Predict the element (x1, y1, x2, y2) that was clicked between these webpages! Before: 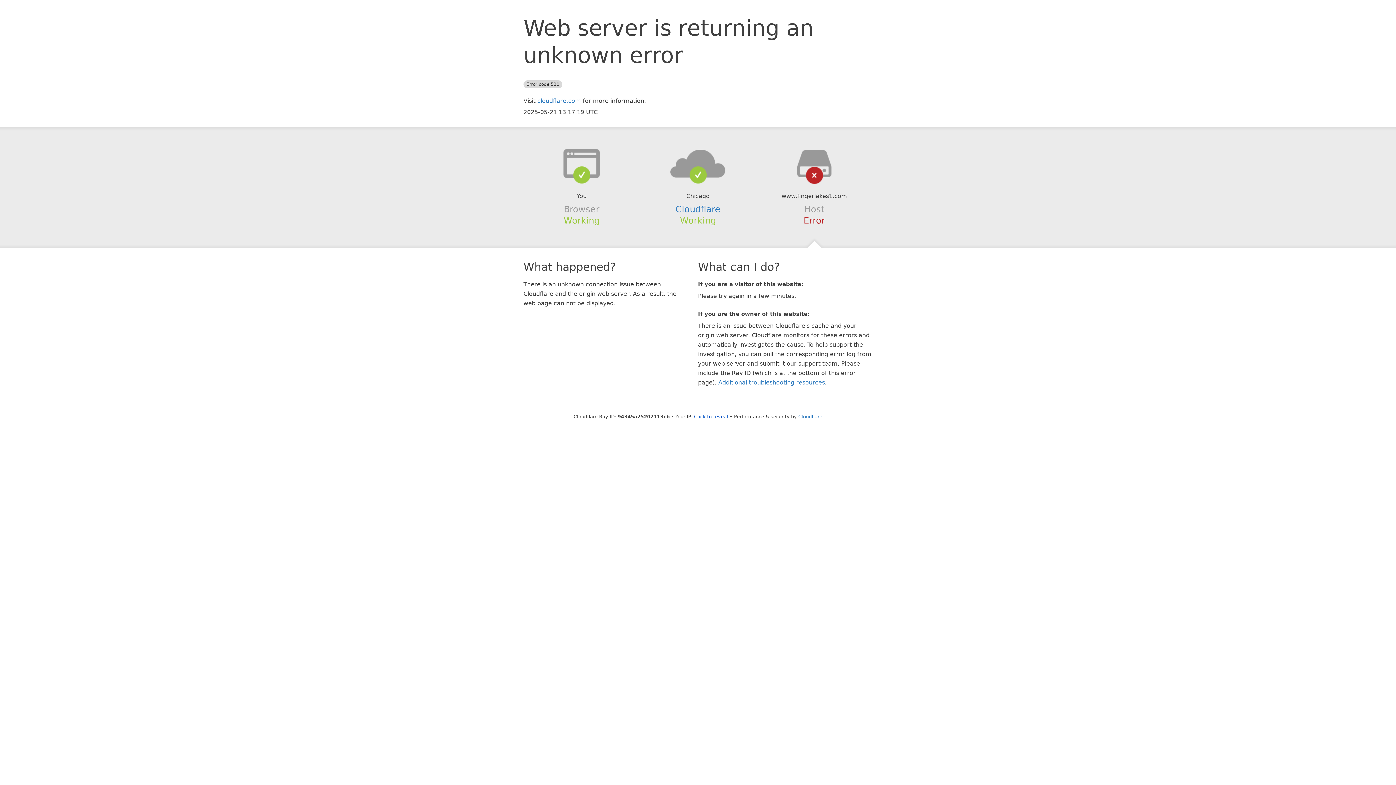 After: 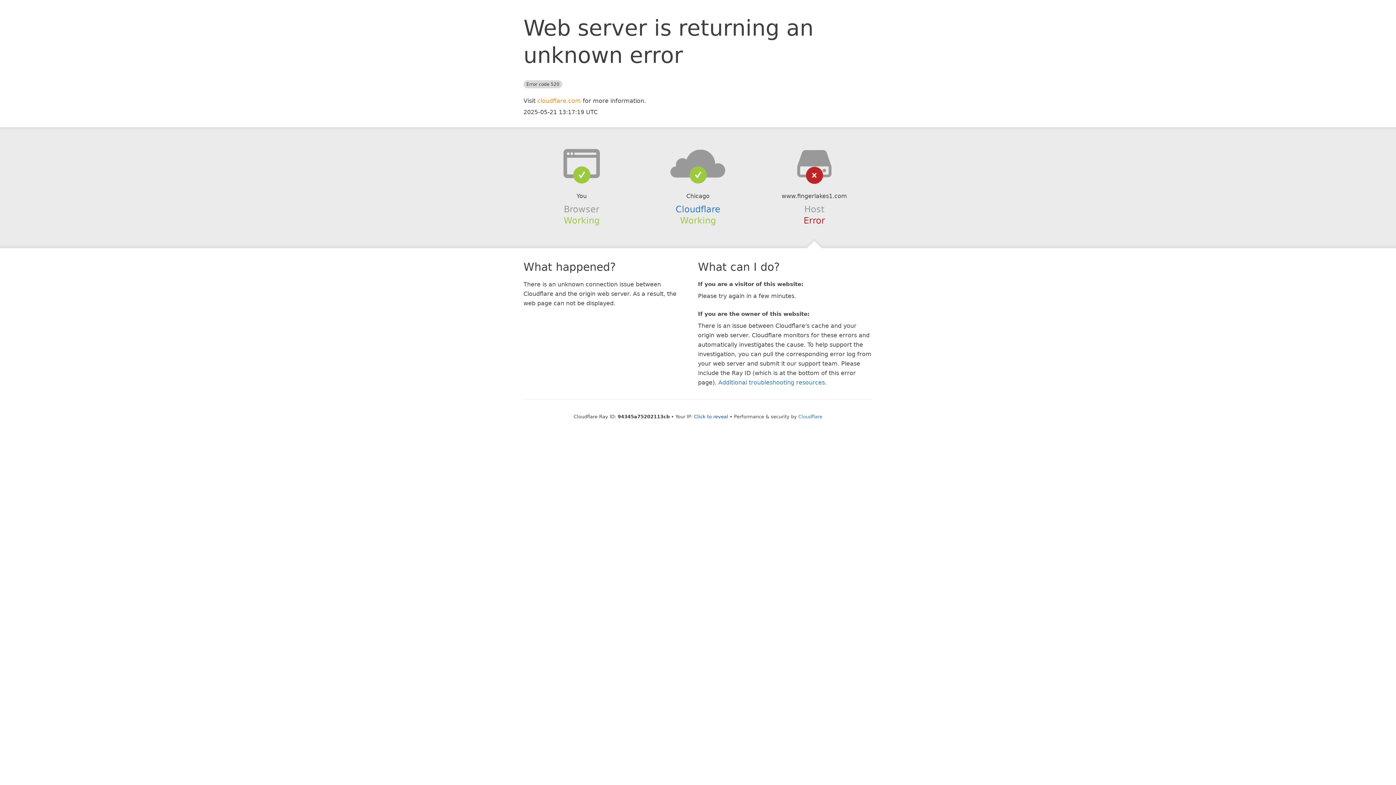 Action: bbox: (537, 97, 581, 104) label: cloudflare.com